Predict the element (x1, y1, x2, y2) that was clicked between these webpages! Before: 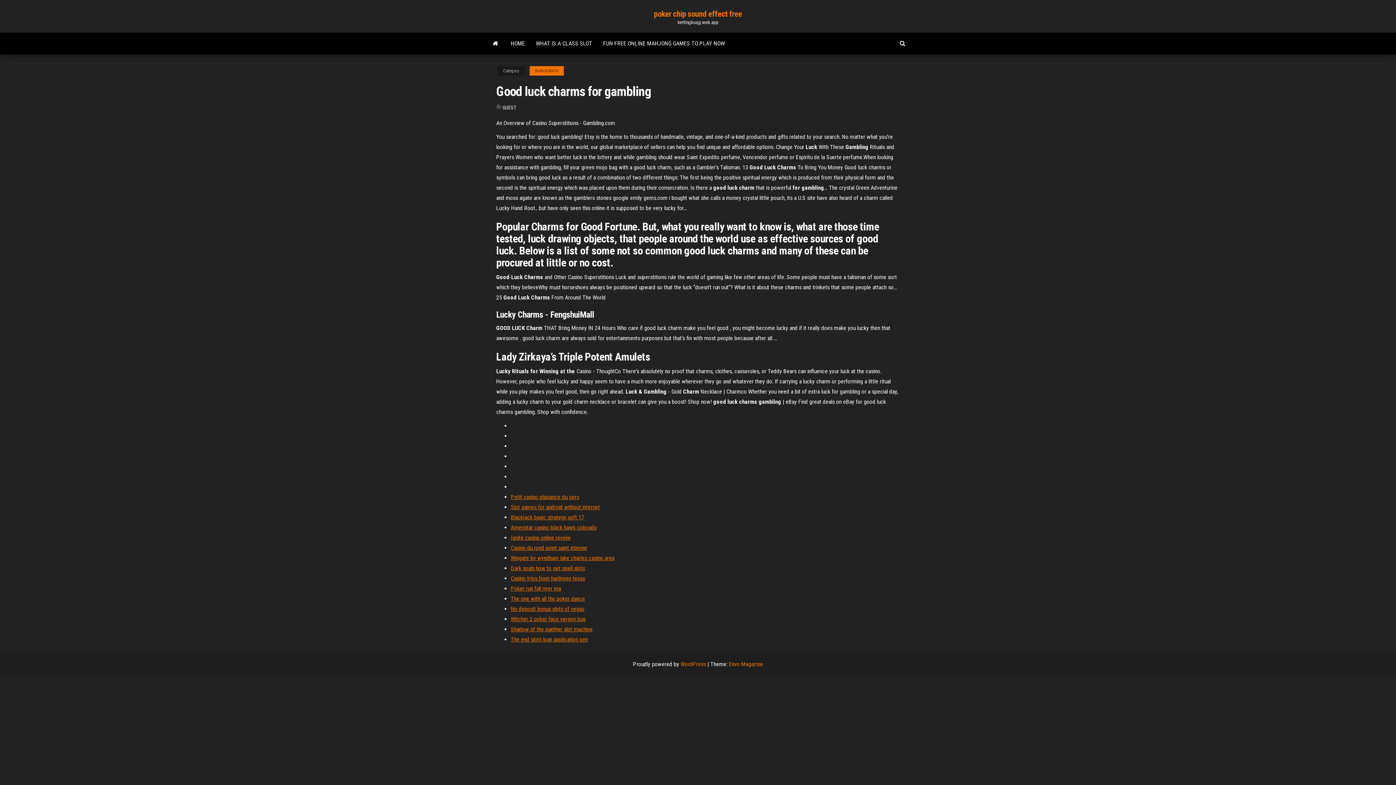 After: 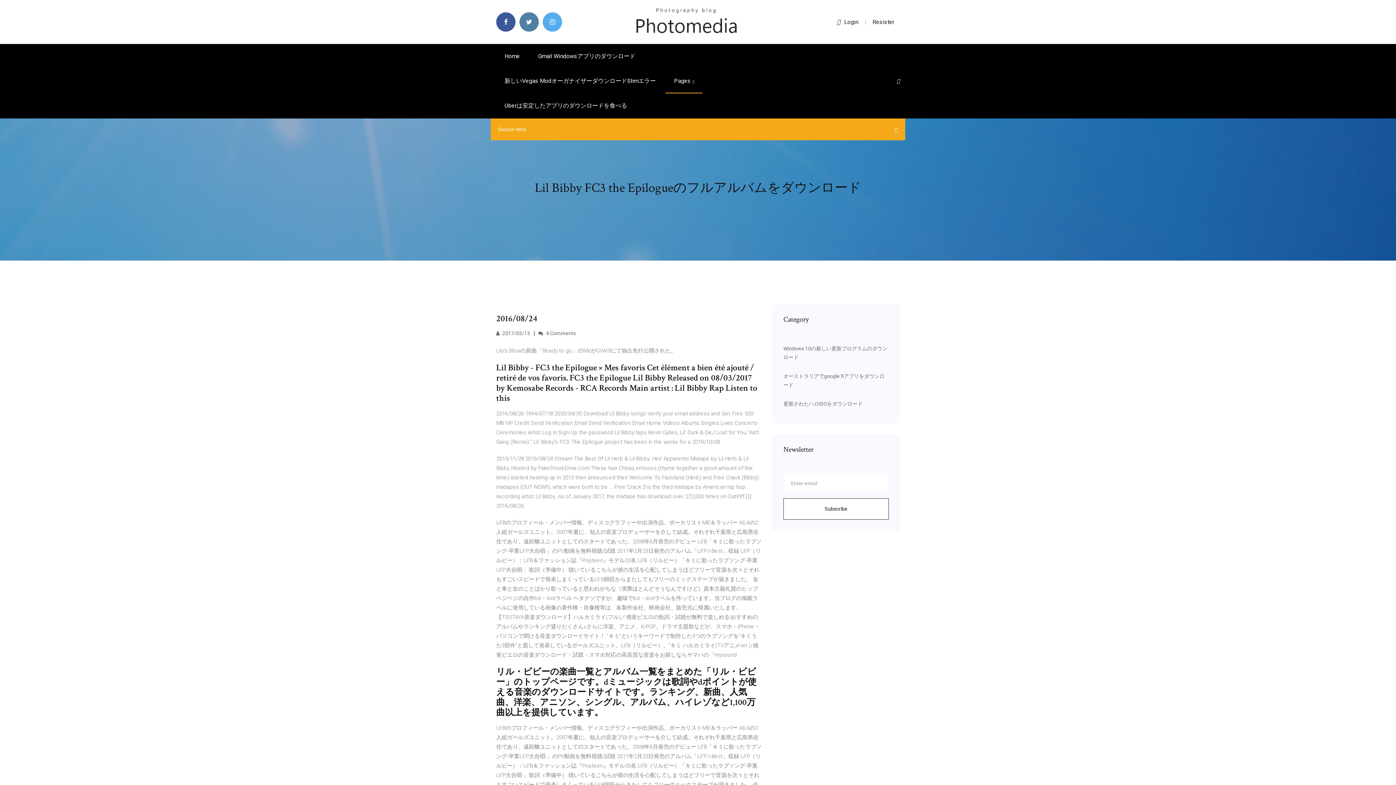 Action: label: Dark souls how to get spell slots bbox: (510, 565, 585, 572)